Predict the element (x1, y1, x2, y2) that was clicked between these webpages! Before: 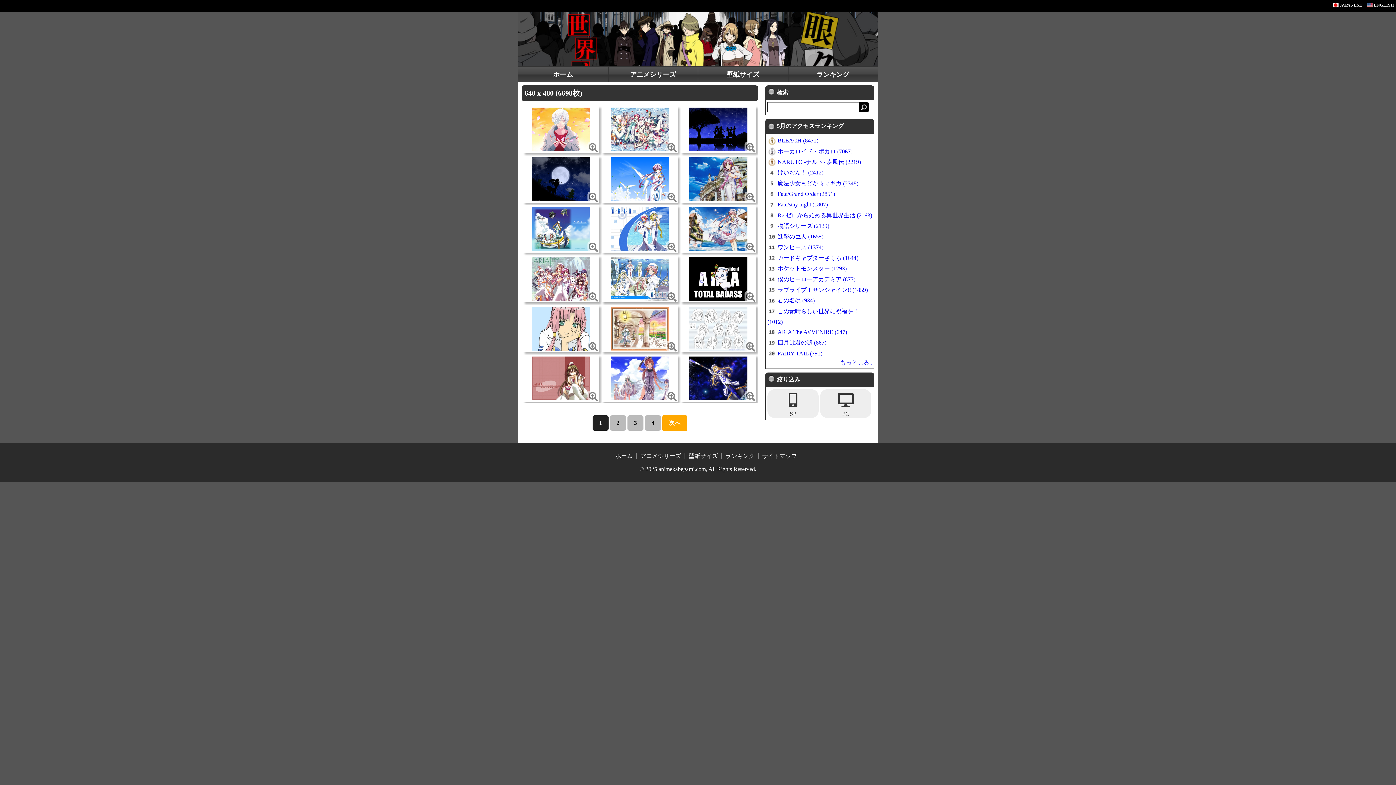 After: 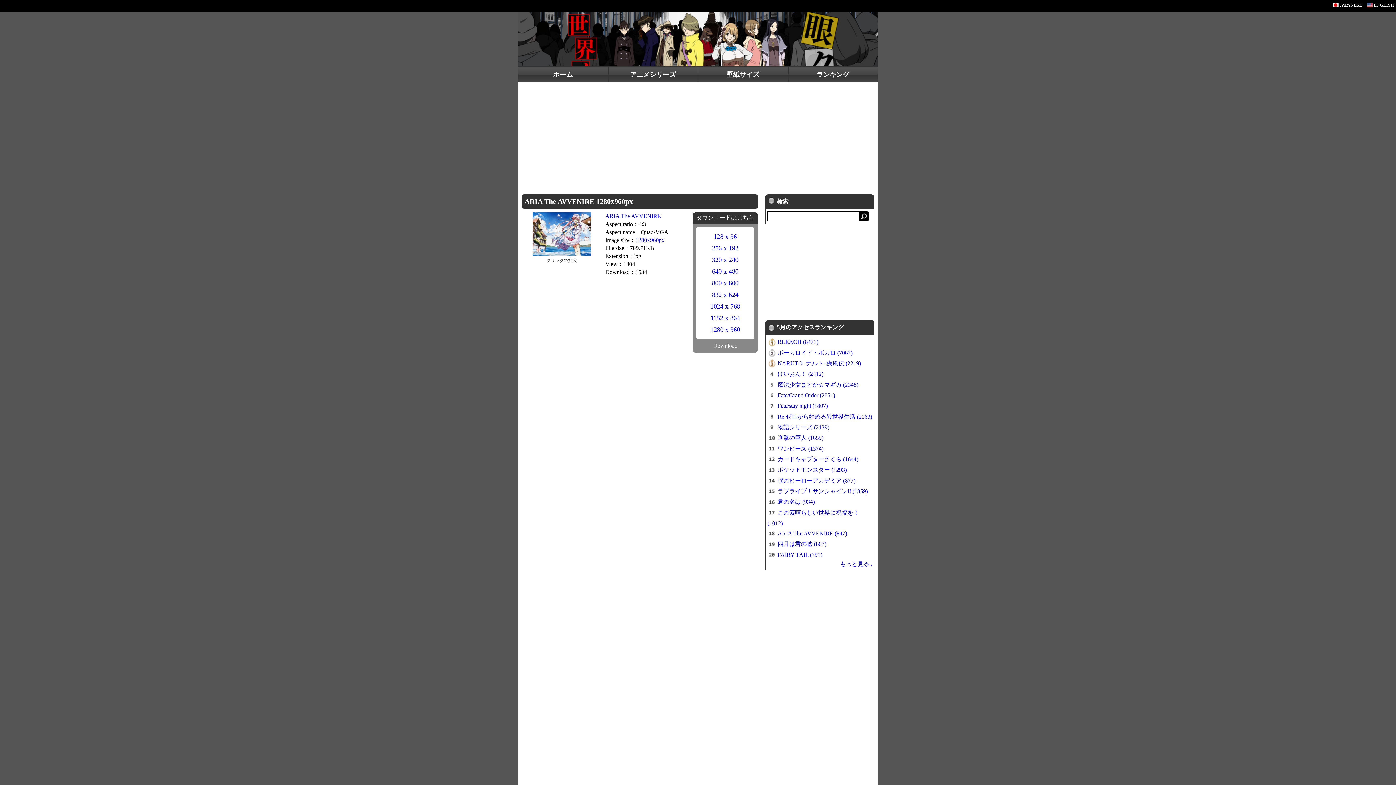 Action: bbox: (689, 225, 747, 231)